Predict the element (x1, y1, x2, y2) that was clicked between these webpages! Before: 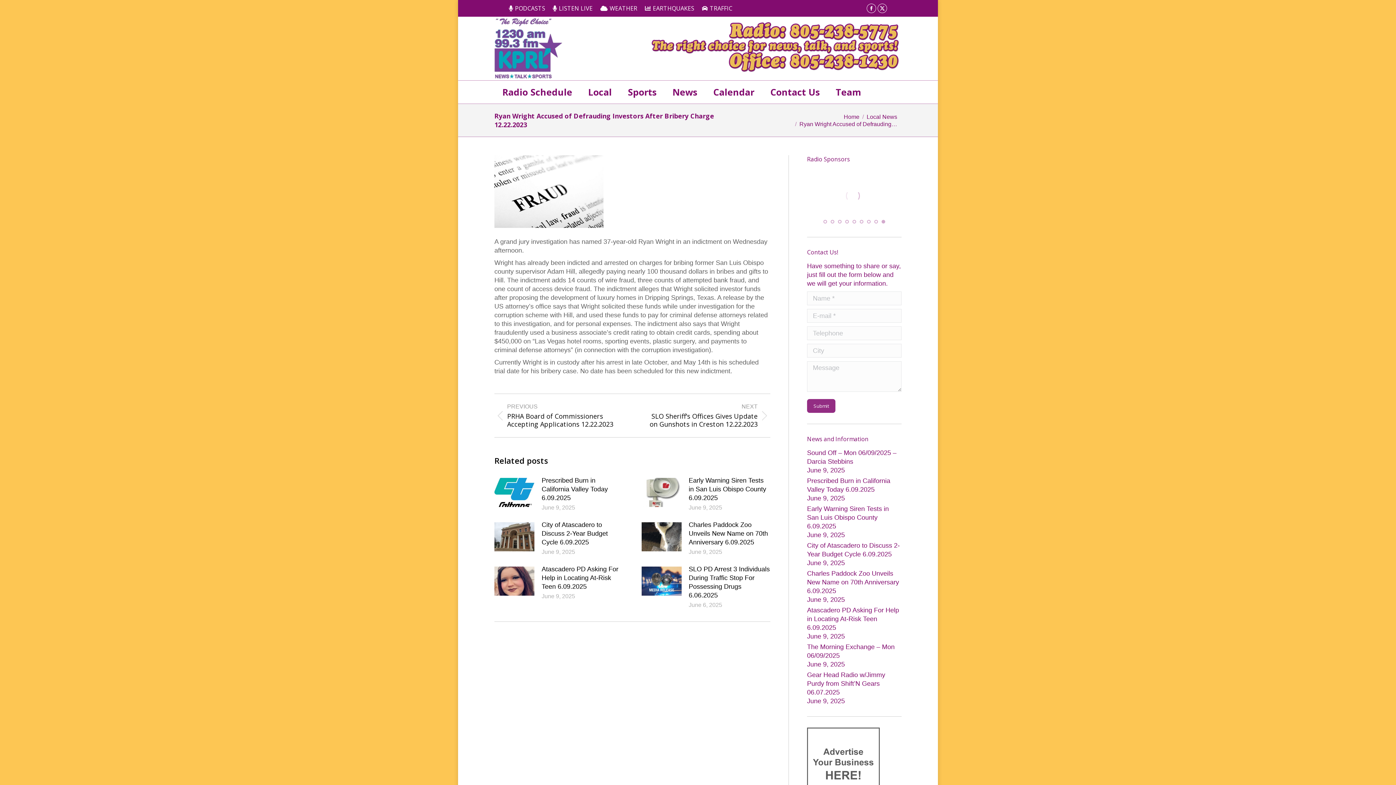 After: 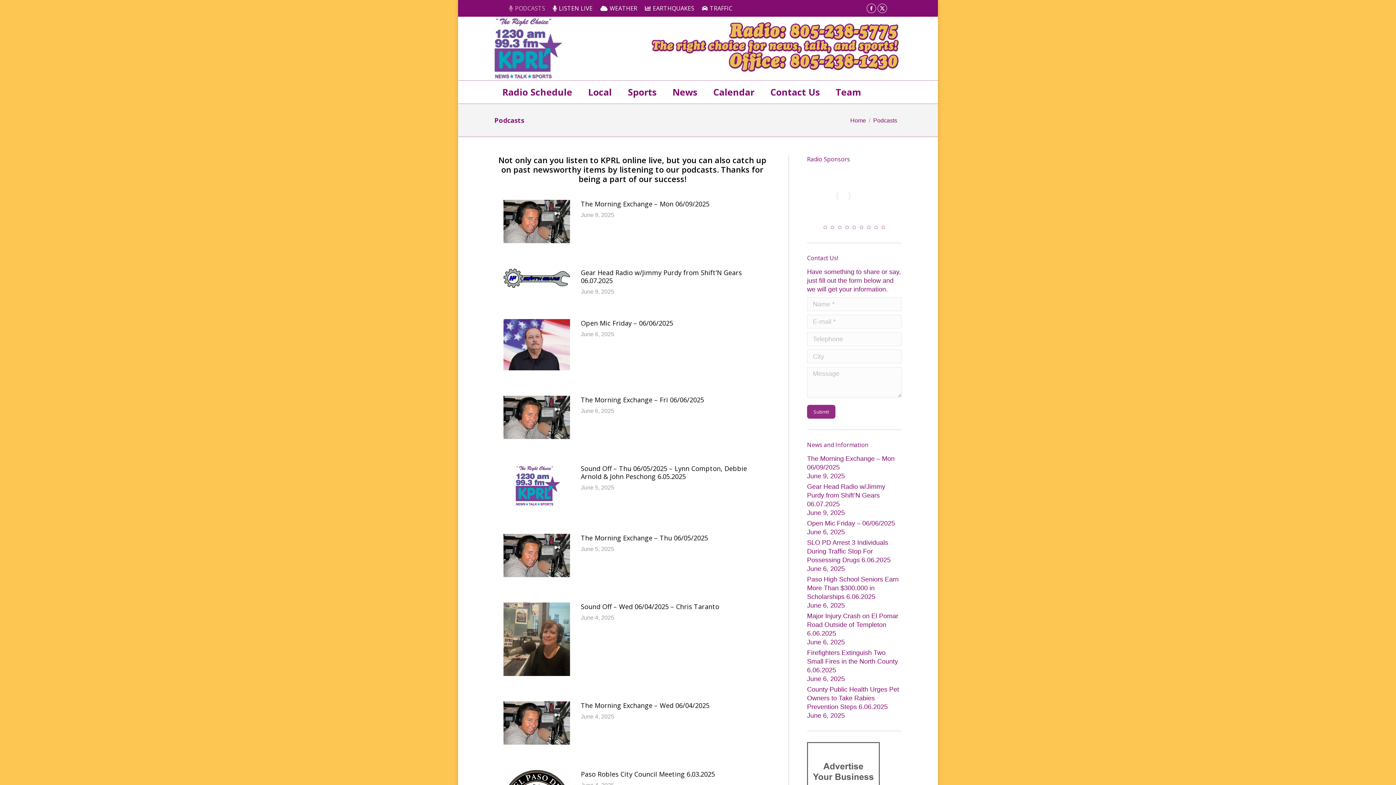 Action: bbox: (509, 4, 545, 12) label: PODCASTS